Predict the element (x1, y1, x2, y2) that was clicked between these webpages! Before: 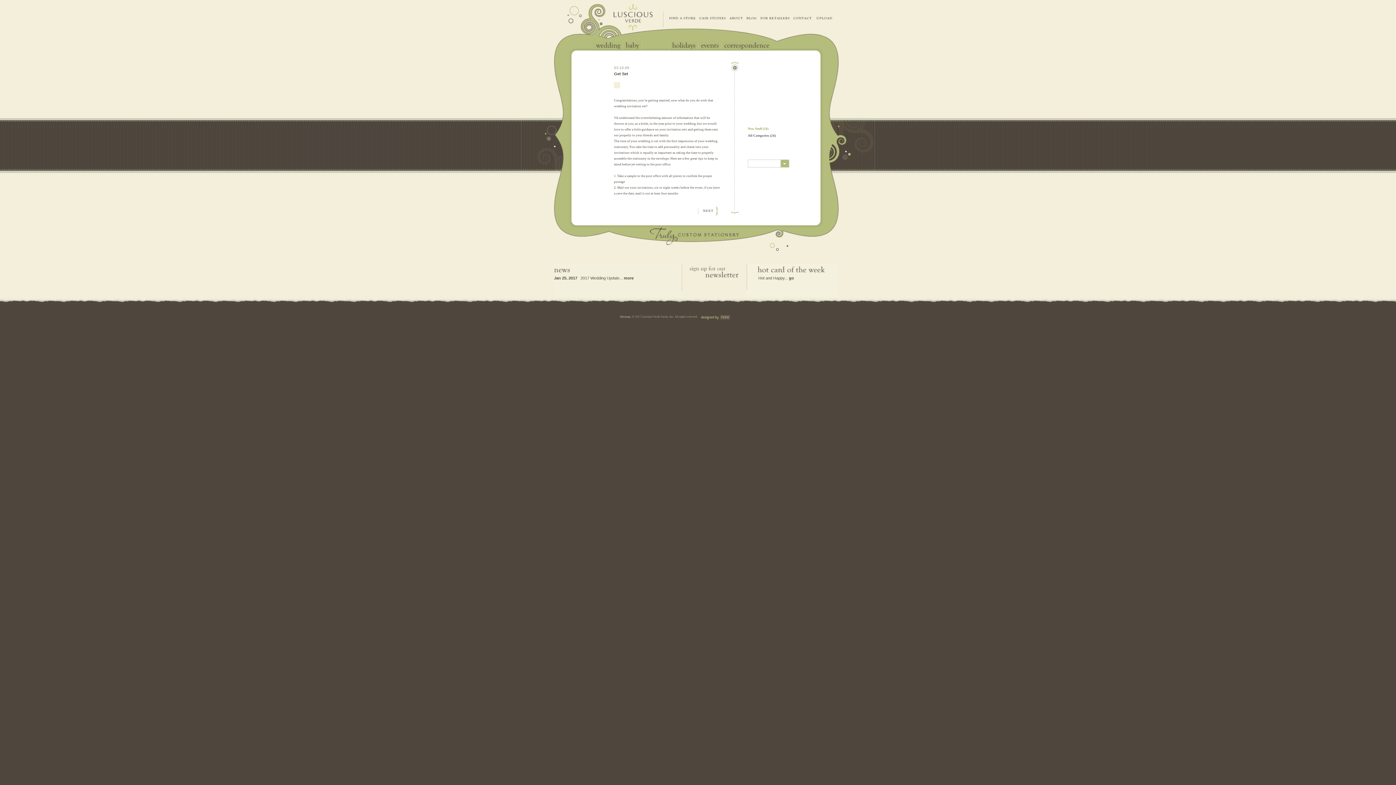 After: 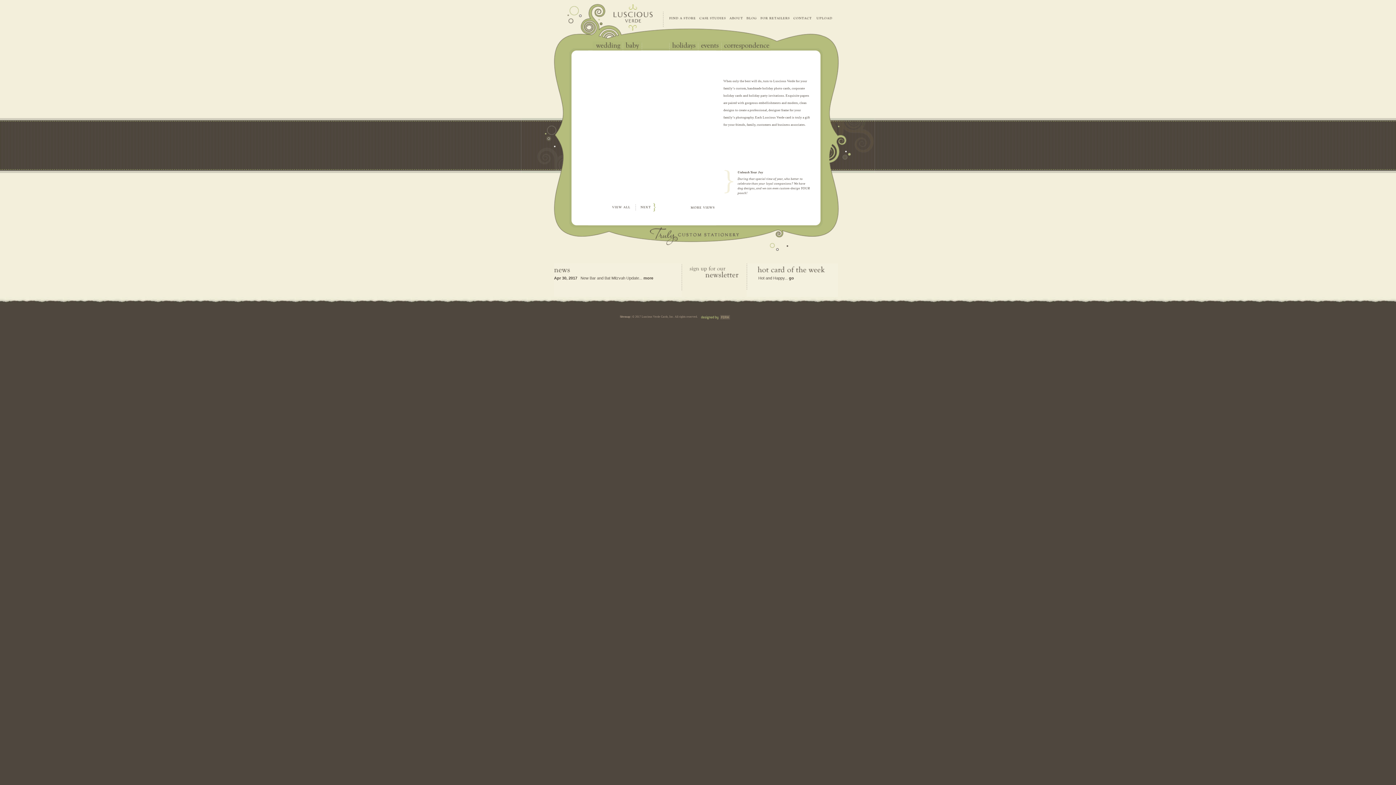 Action: bbox: (669, 41, 698, 50)